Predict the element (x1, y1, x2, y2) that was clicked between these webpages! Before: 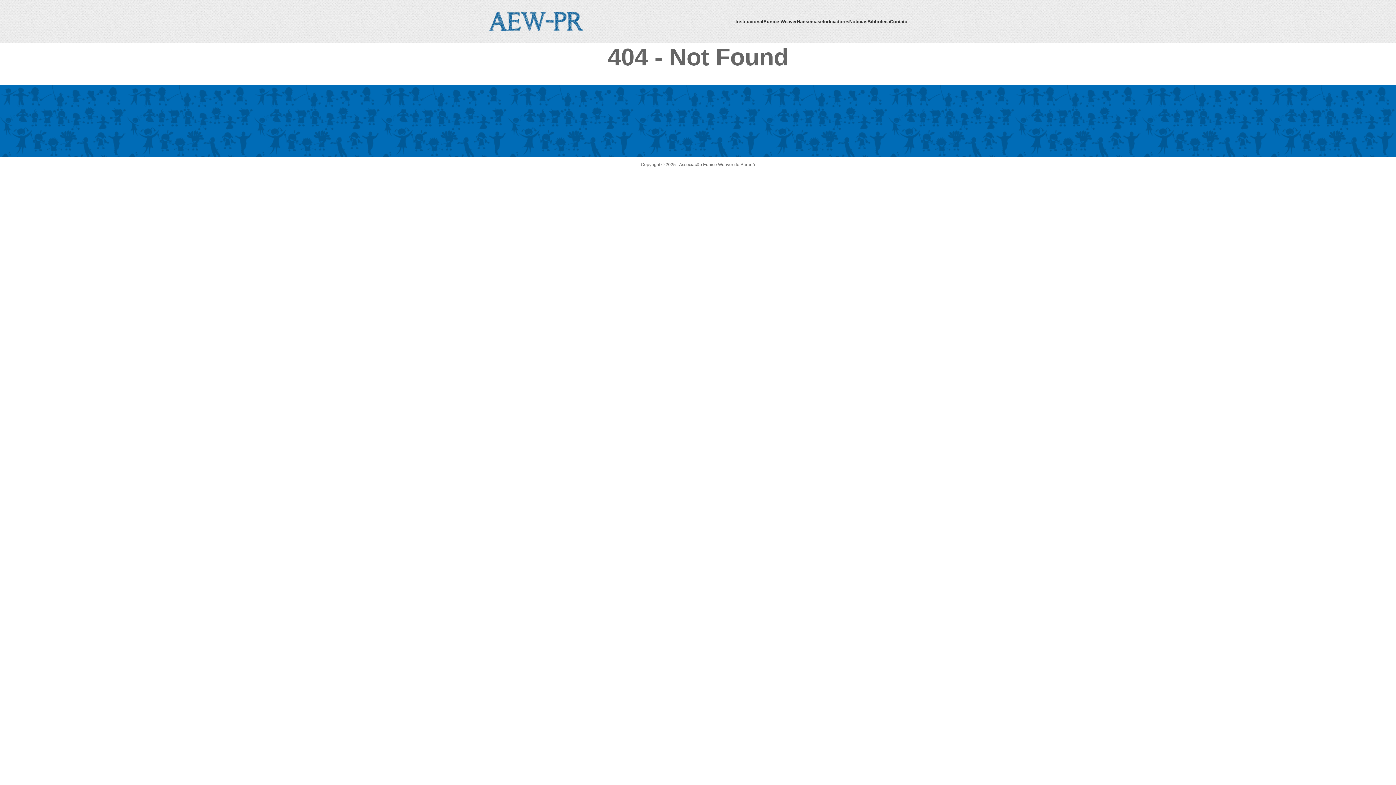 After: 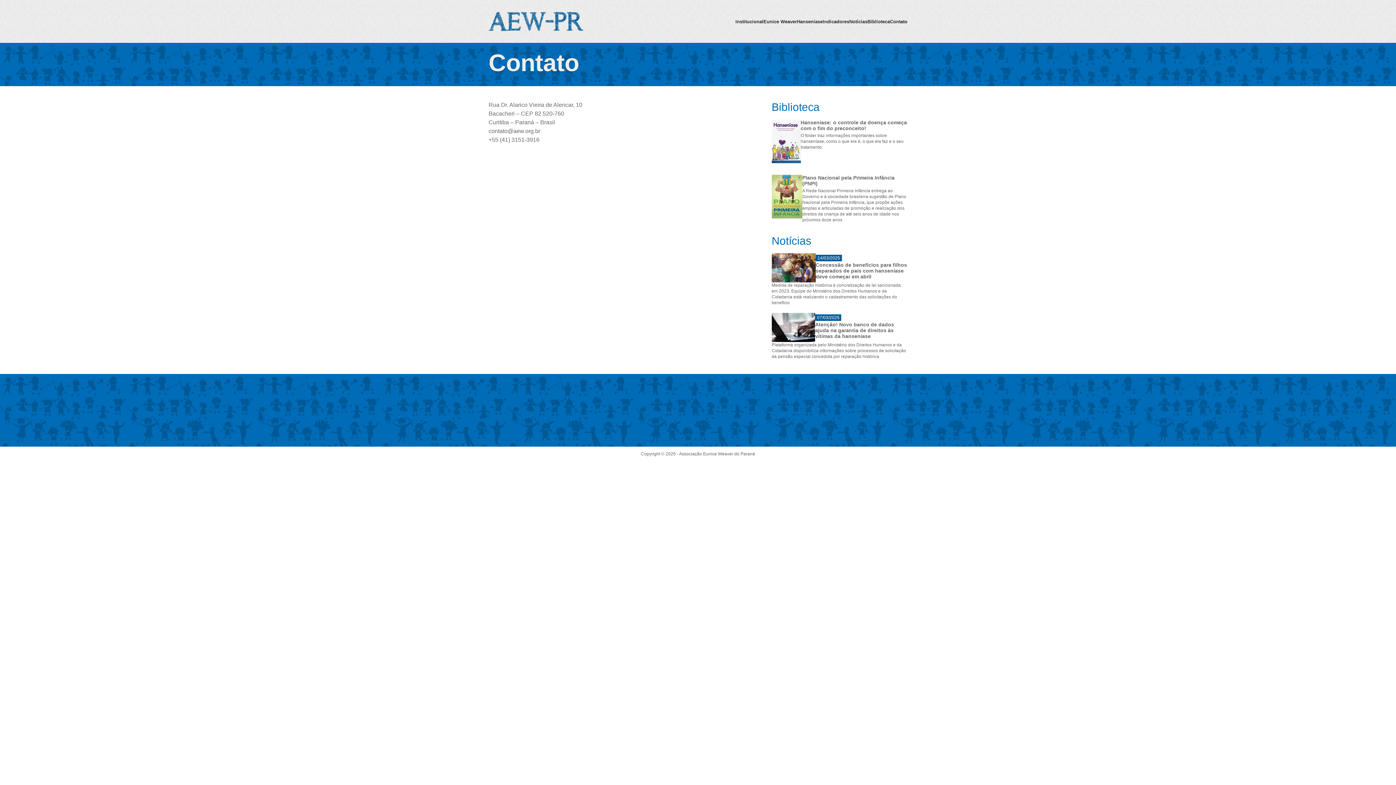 Action: label: Contato bbox: (890, 18, 907, 24)